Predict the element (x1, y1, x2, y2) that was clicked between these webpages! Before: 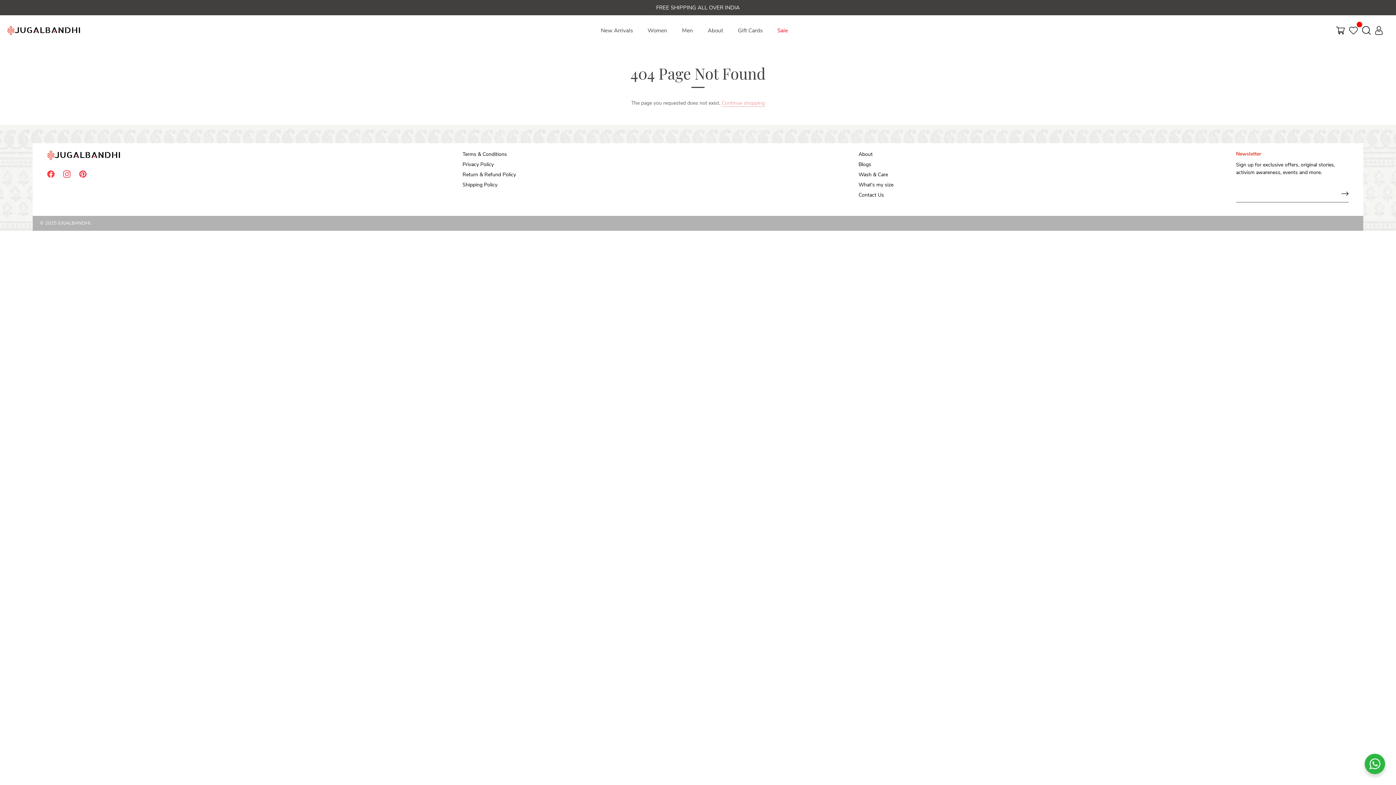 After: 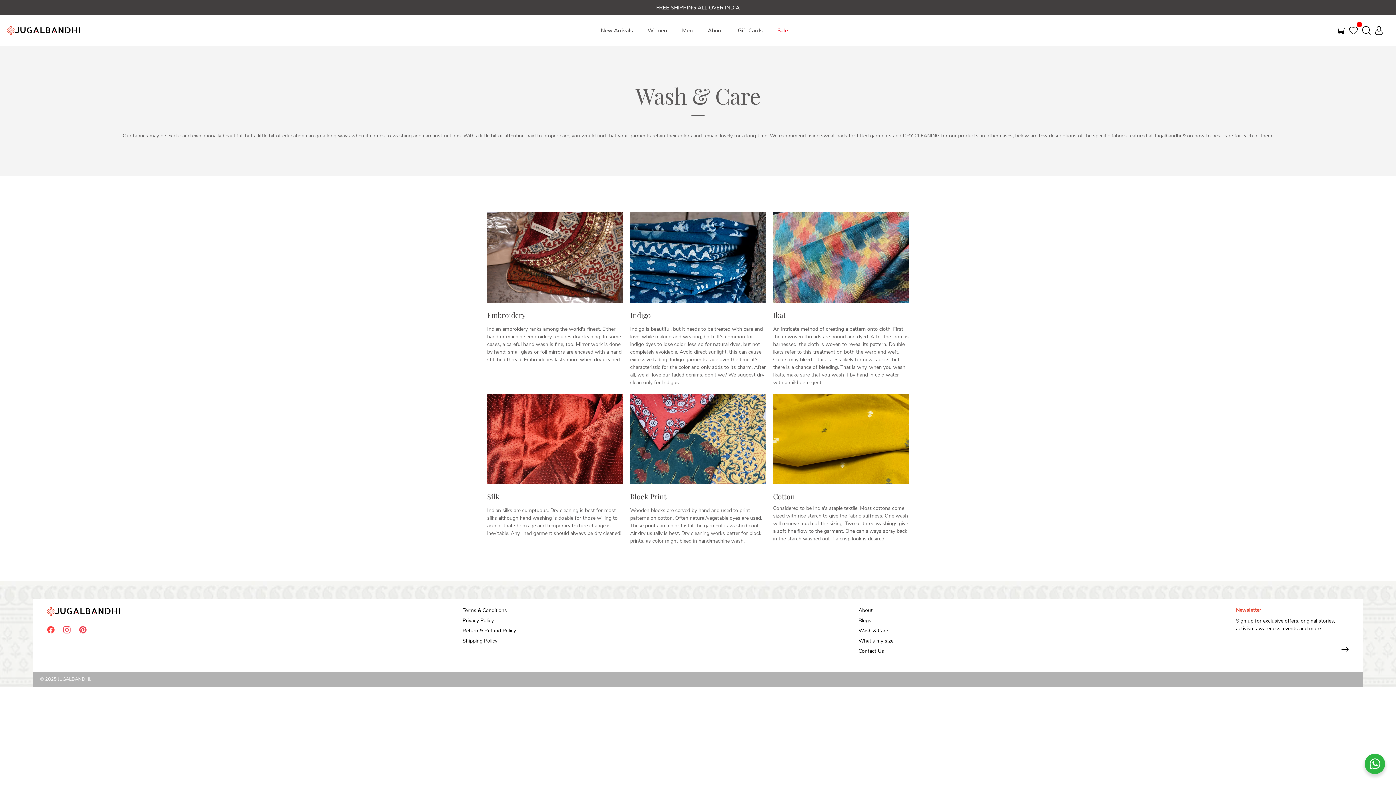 Action: label: Wash & Care bbox: (858, 171, 888, 178)